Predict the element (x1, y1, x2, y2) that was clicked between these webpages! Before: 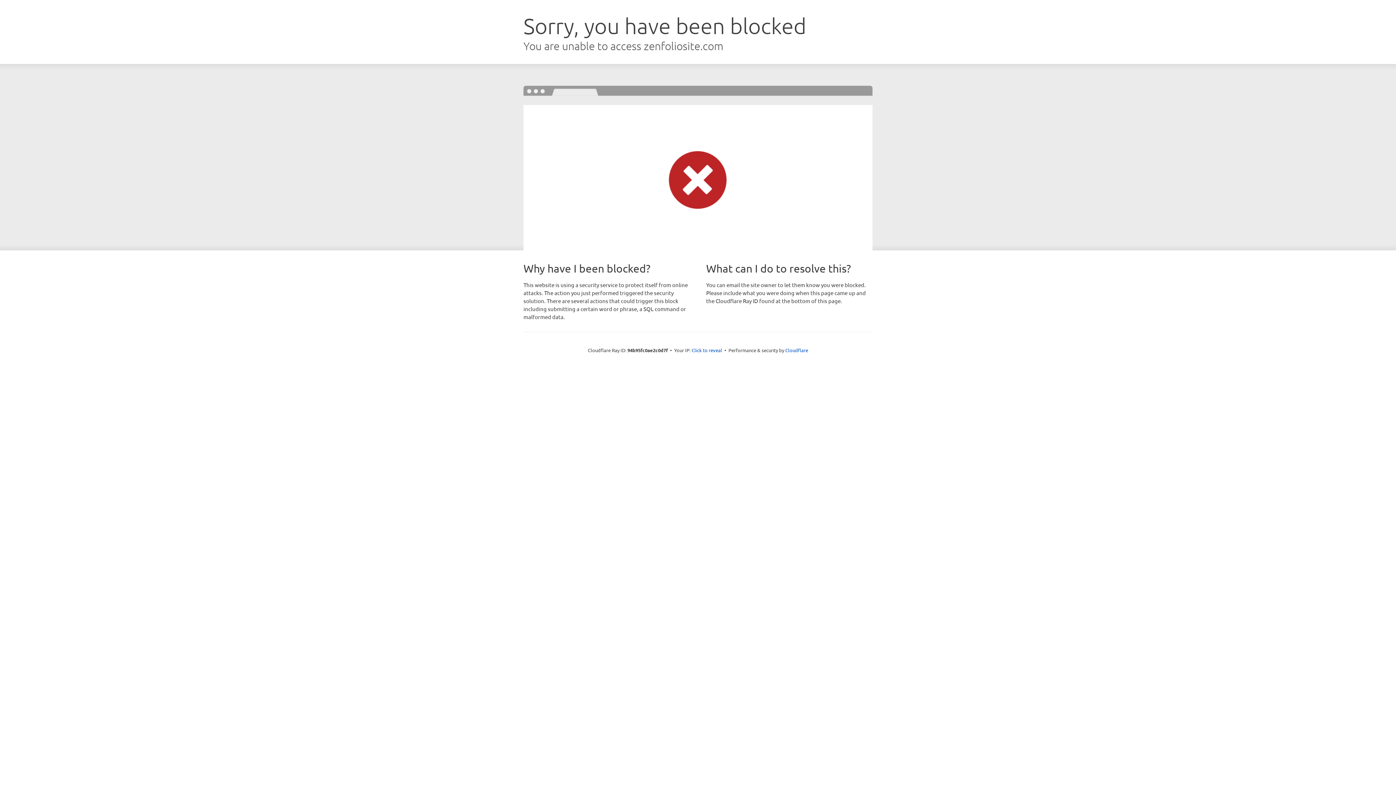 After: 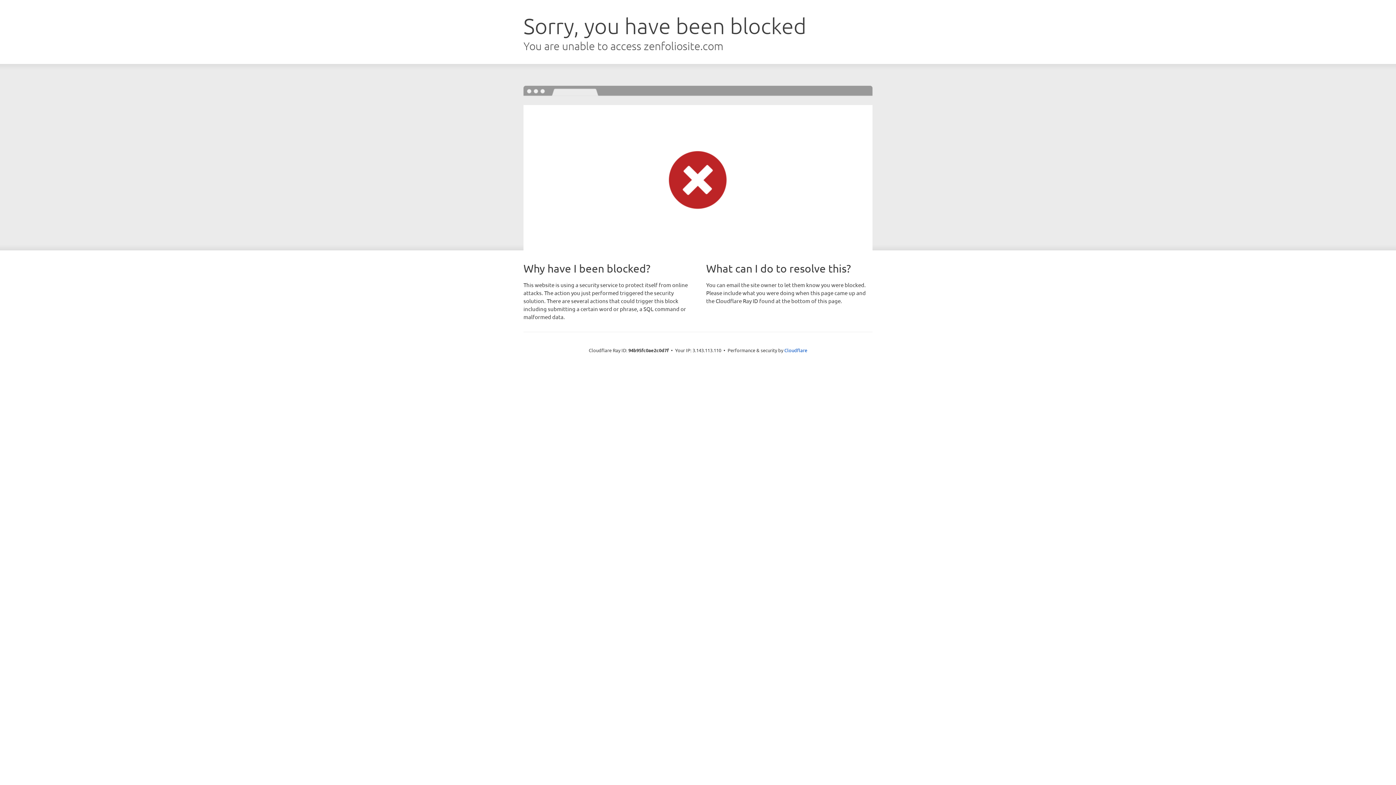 Action: bbox: (691, 346, 722, 353) label: Click to reveal